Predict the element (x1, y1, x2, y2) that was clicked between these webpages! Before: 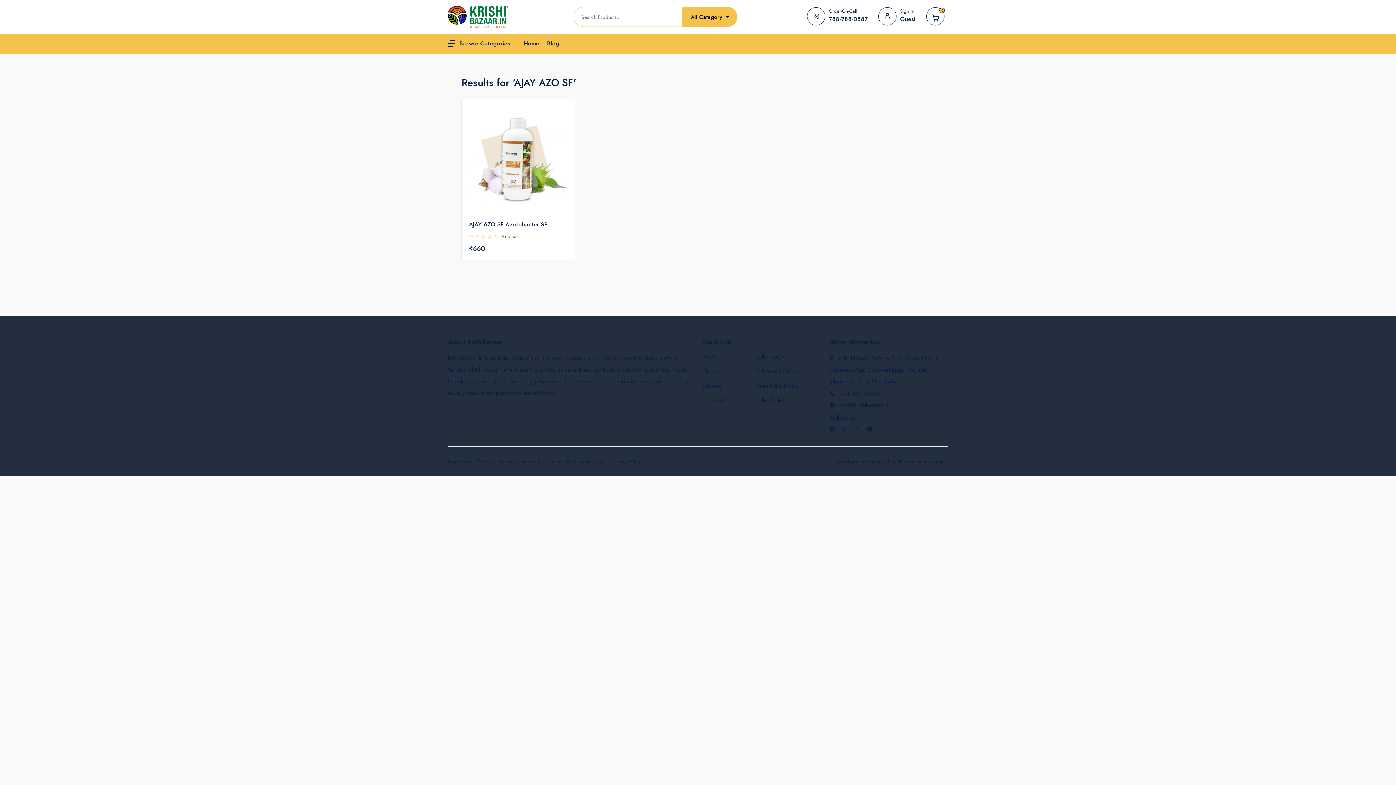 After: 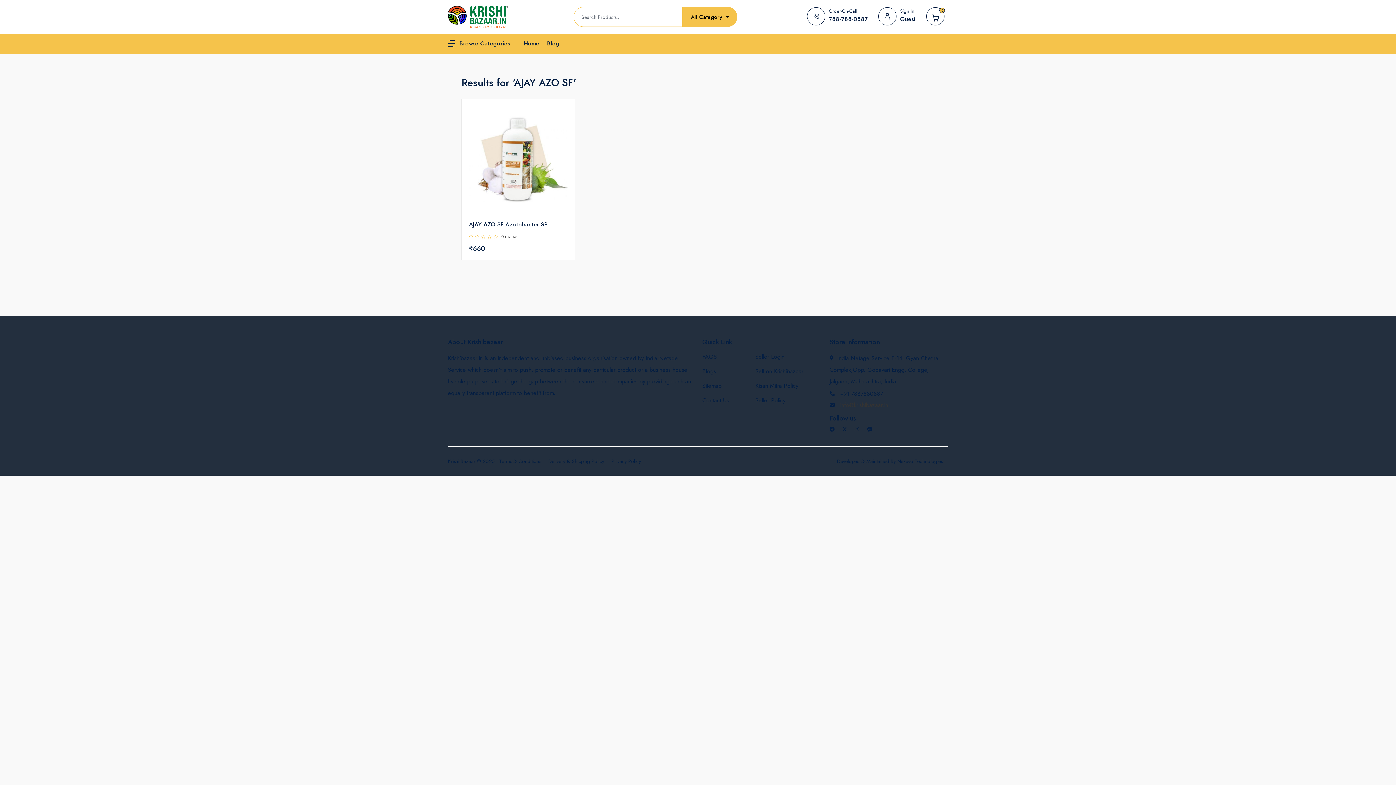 Action: bbox: (840, 400, 888, 409) label: info@krishibazaar.in